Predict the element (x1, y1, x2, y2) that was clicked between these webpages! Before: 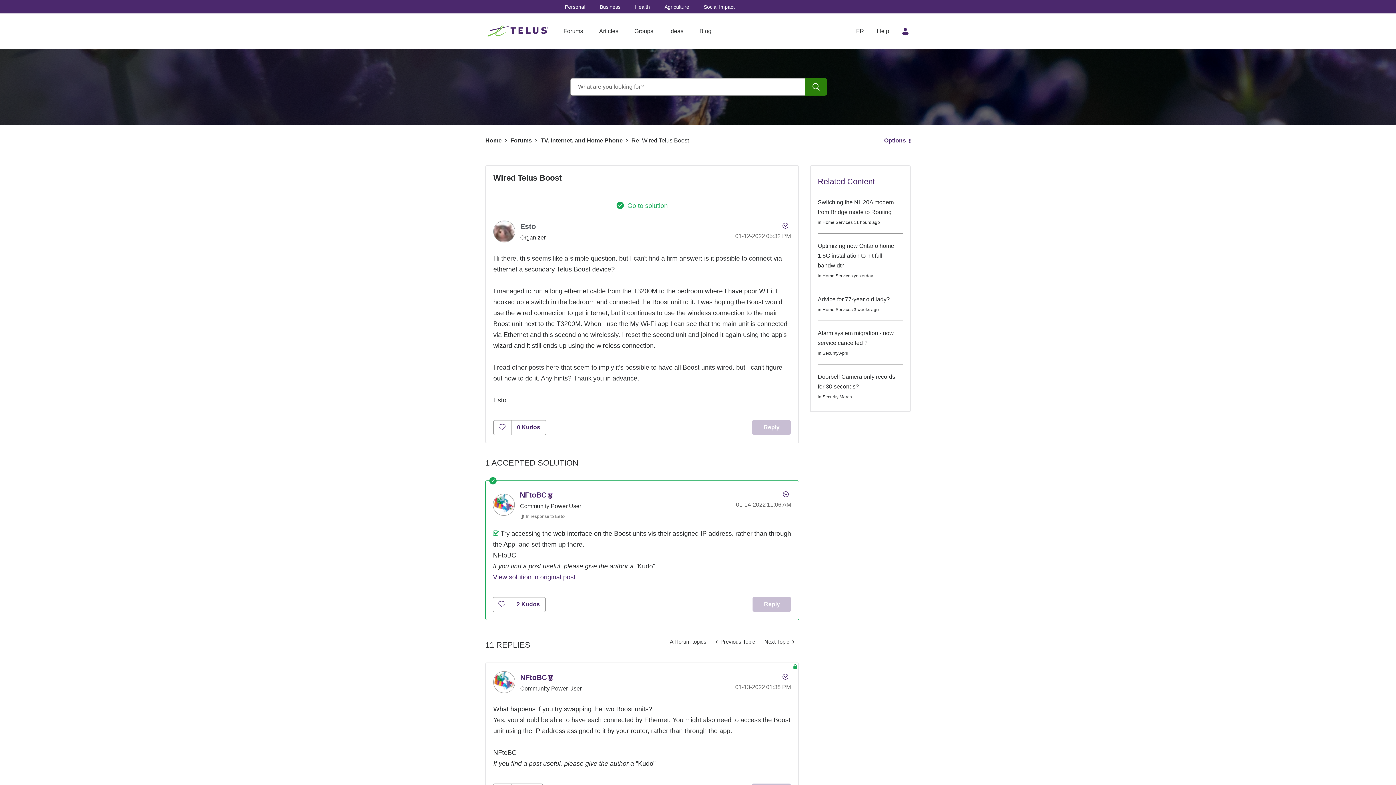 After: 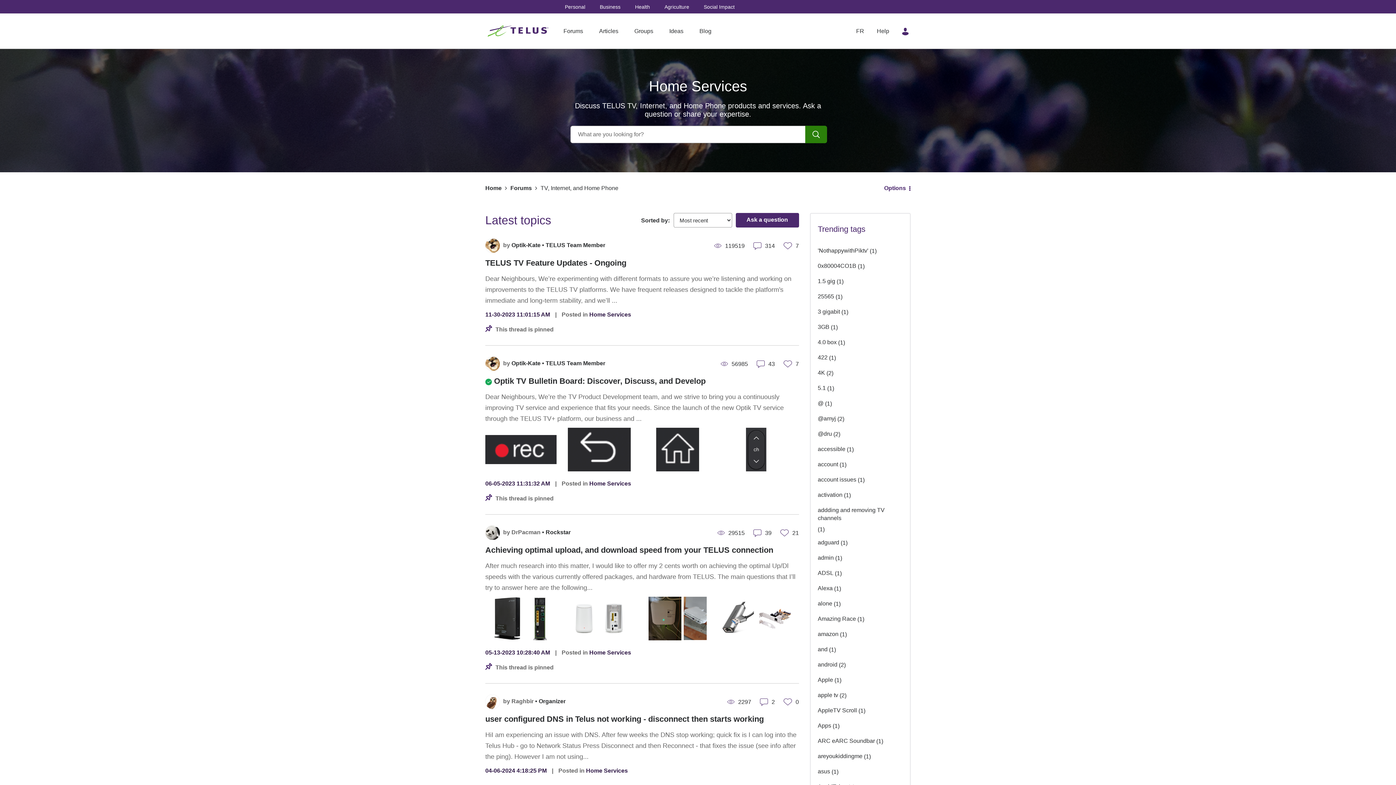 Action: bbox: (665, 634, 711, 648) label: All forum topics